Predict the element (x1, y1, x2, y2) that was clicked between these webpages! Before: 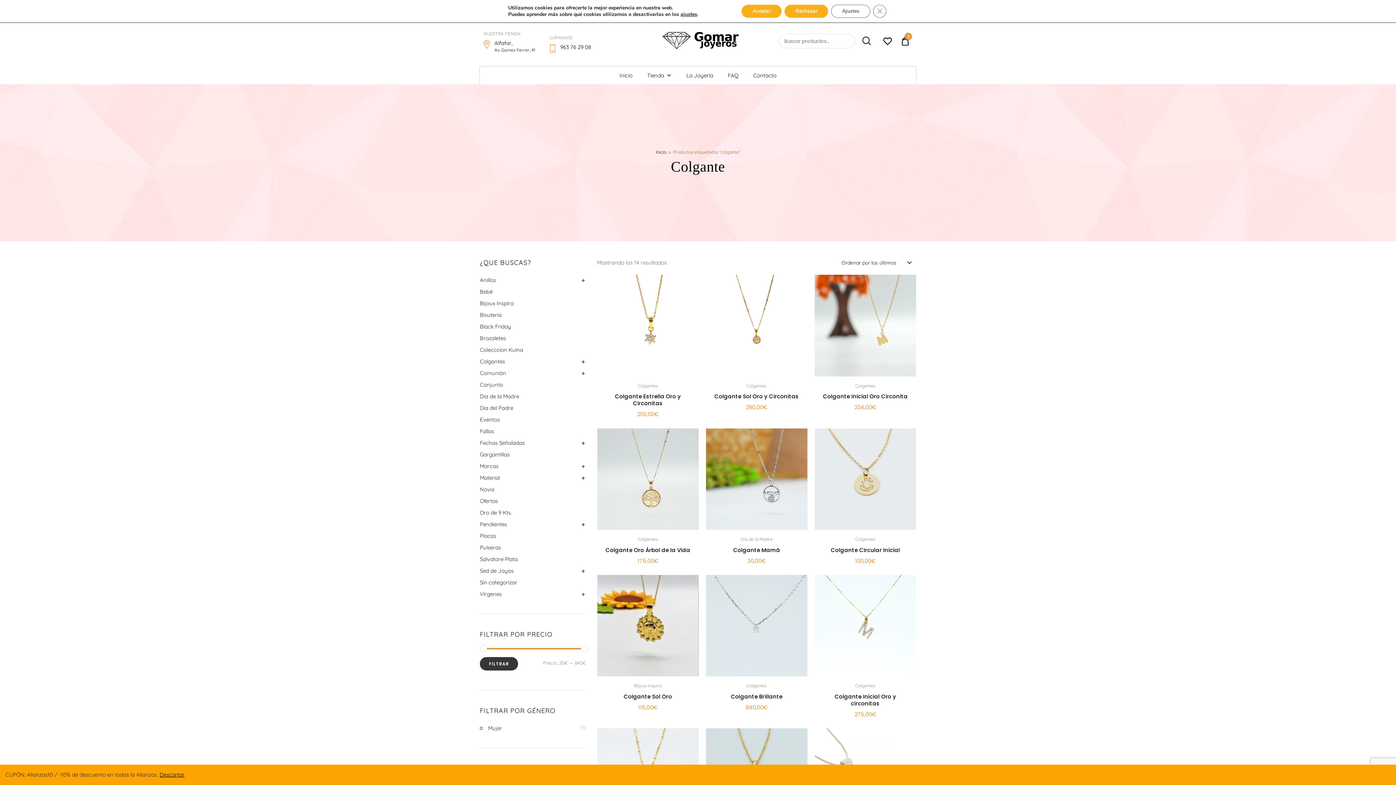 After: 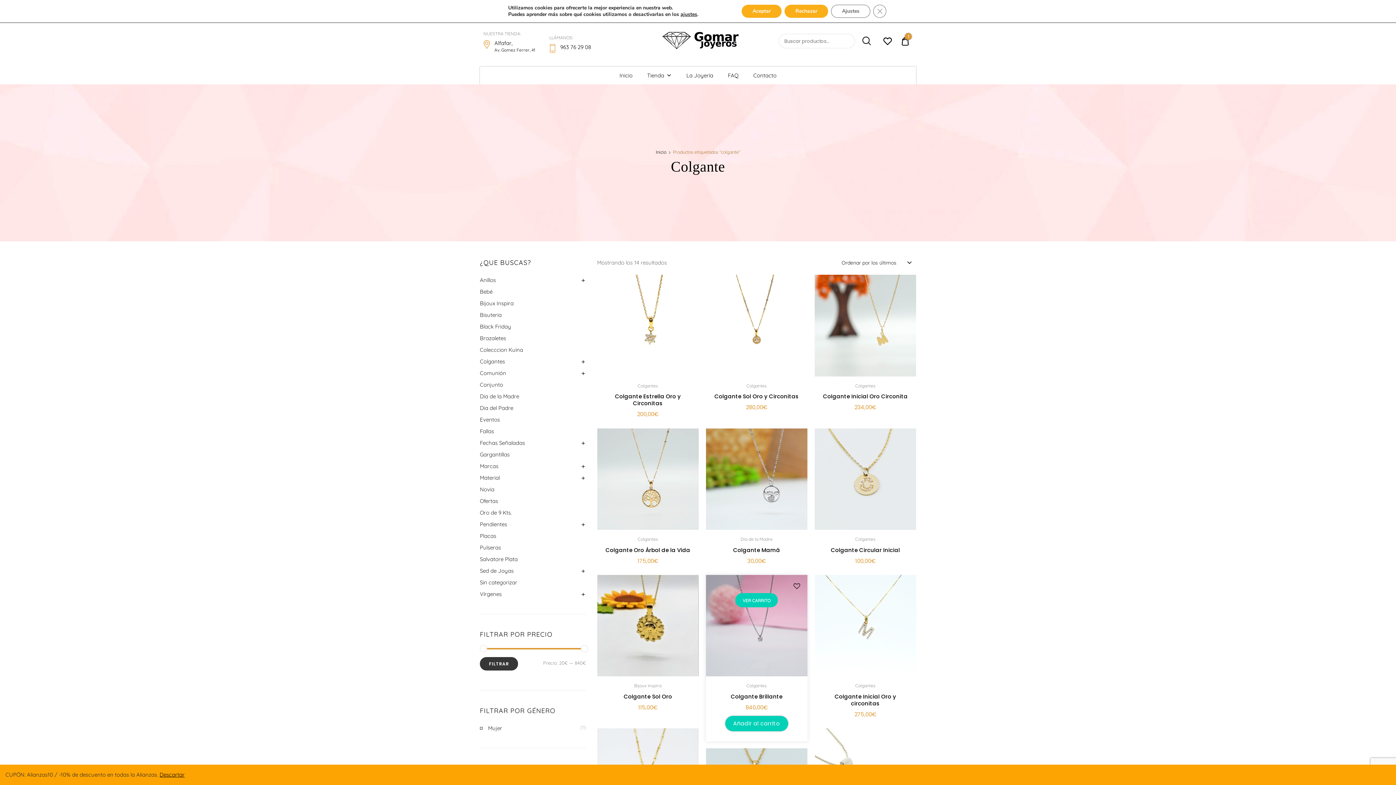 Action: bbox: (725, 716, 788, 731) label: Añadir al carrito: “Colgante Brillante”